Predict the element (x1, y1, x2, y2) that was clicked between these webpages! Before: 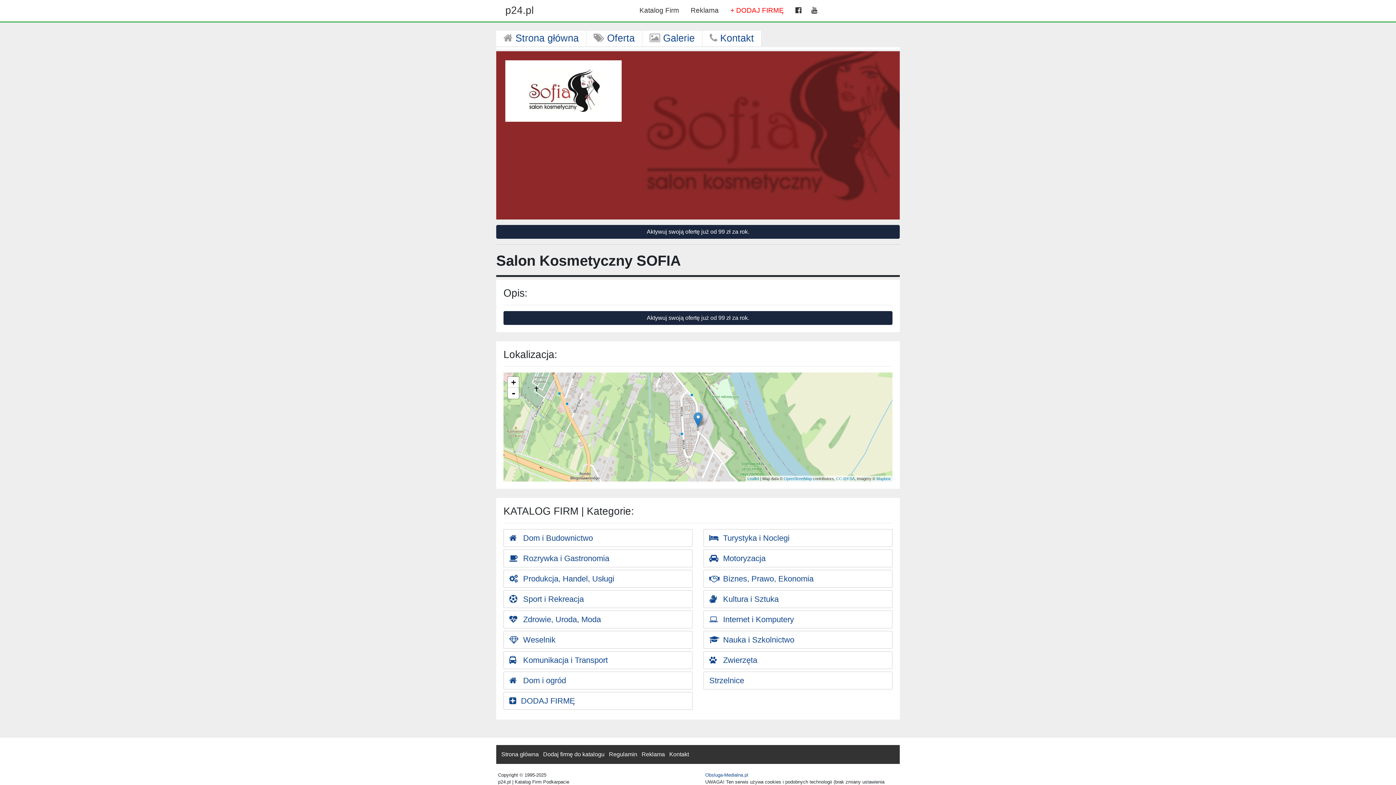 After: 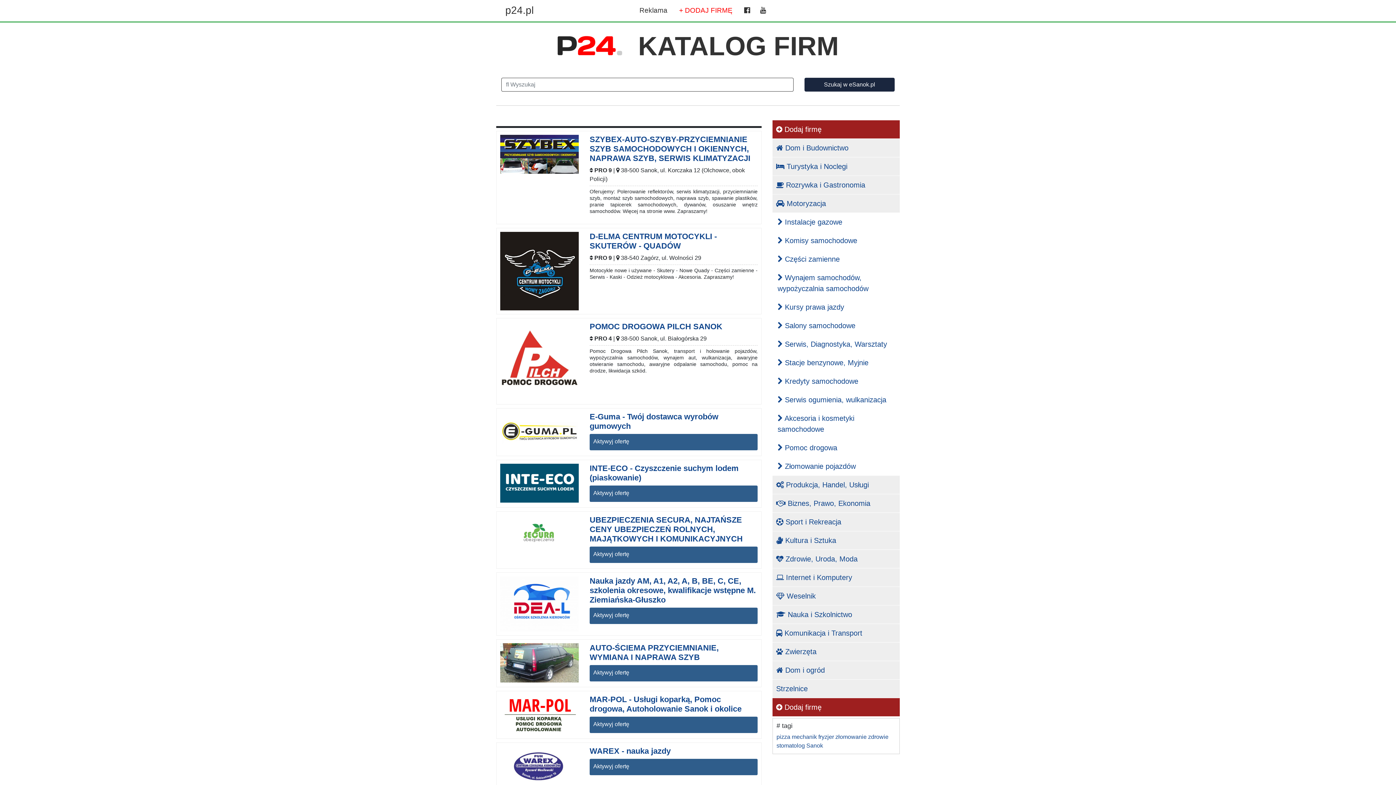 Action: bbox: (703, 549, 892, 567) label:  Motoryzacja